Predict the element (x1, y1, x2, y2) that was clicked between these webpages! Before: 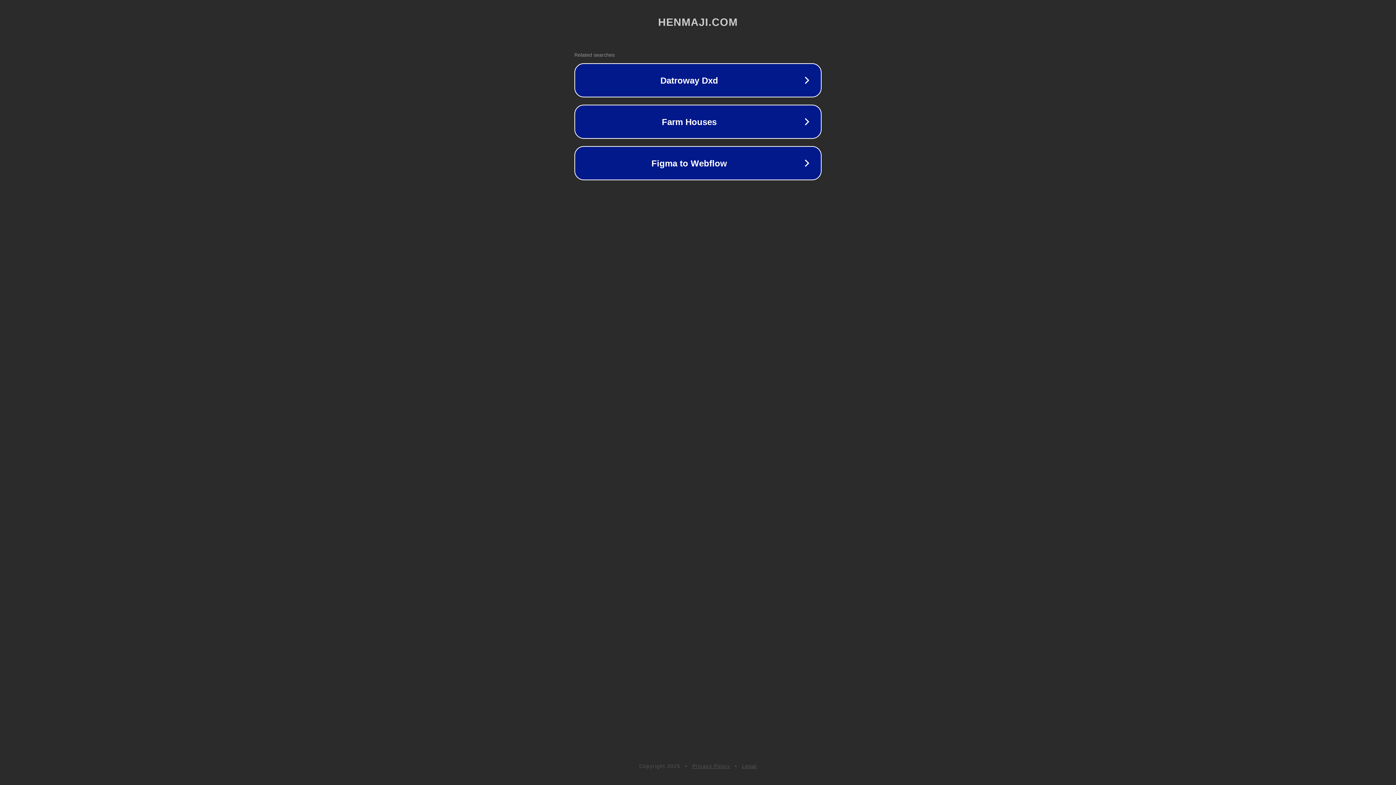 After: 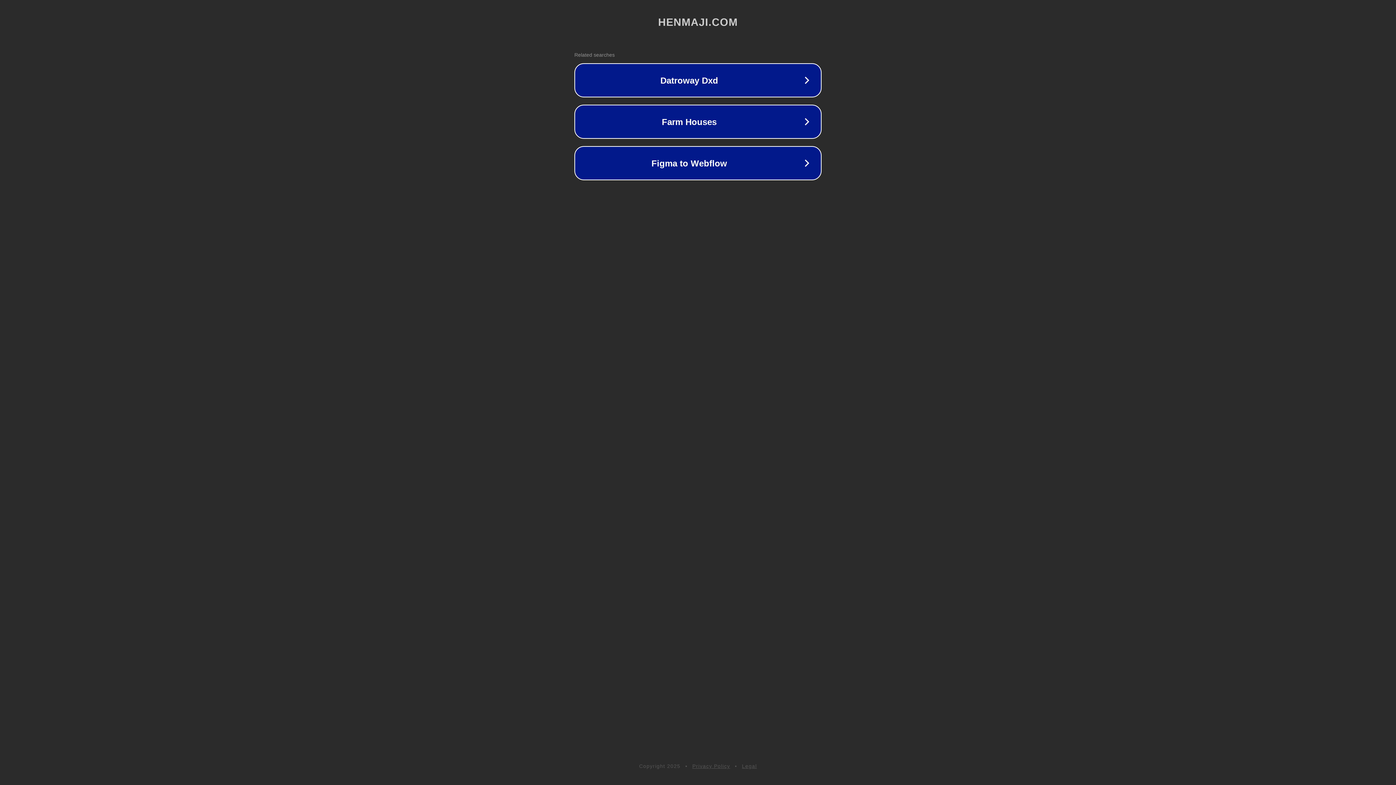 Action: bbox: (742, 763, 757, 769) label: Legal